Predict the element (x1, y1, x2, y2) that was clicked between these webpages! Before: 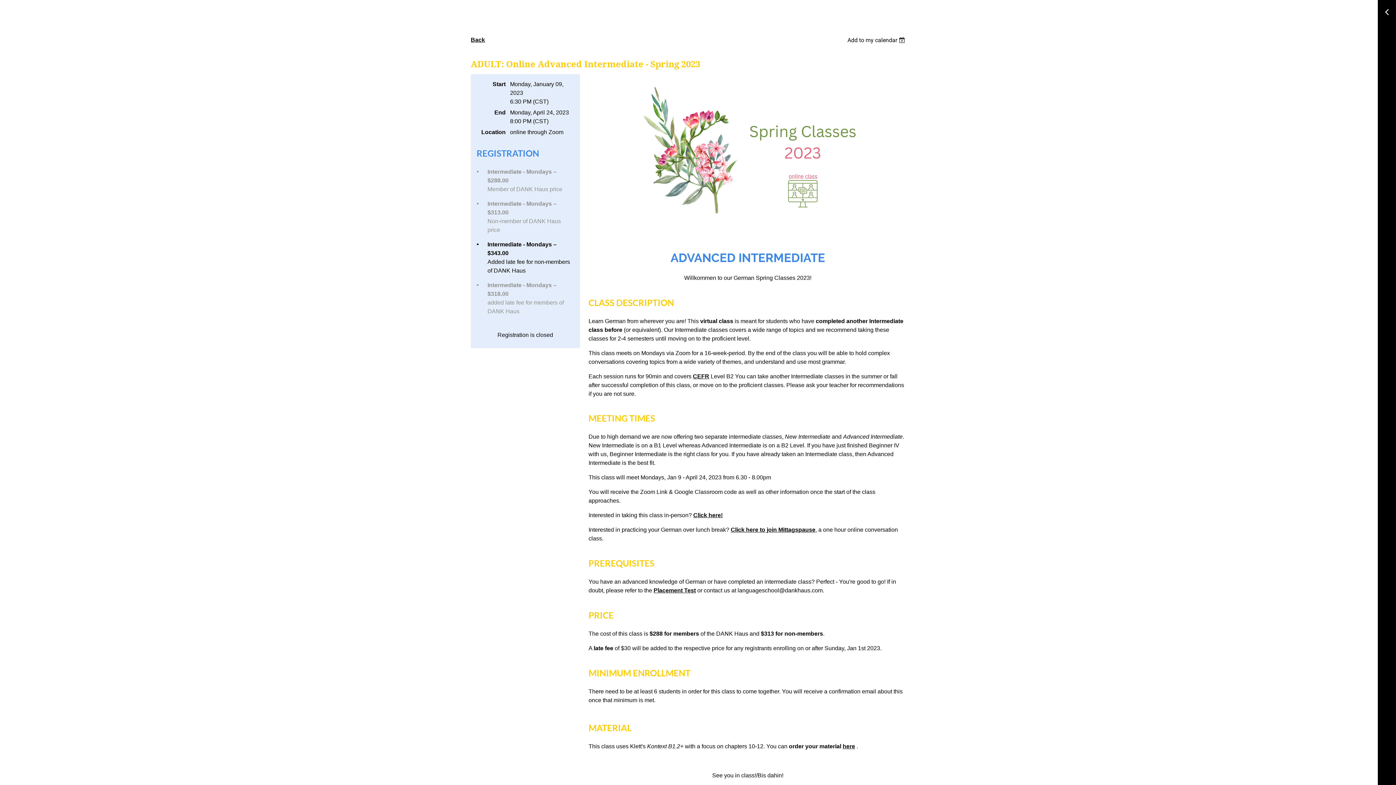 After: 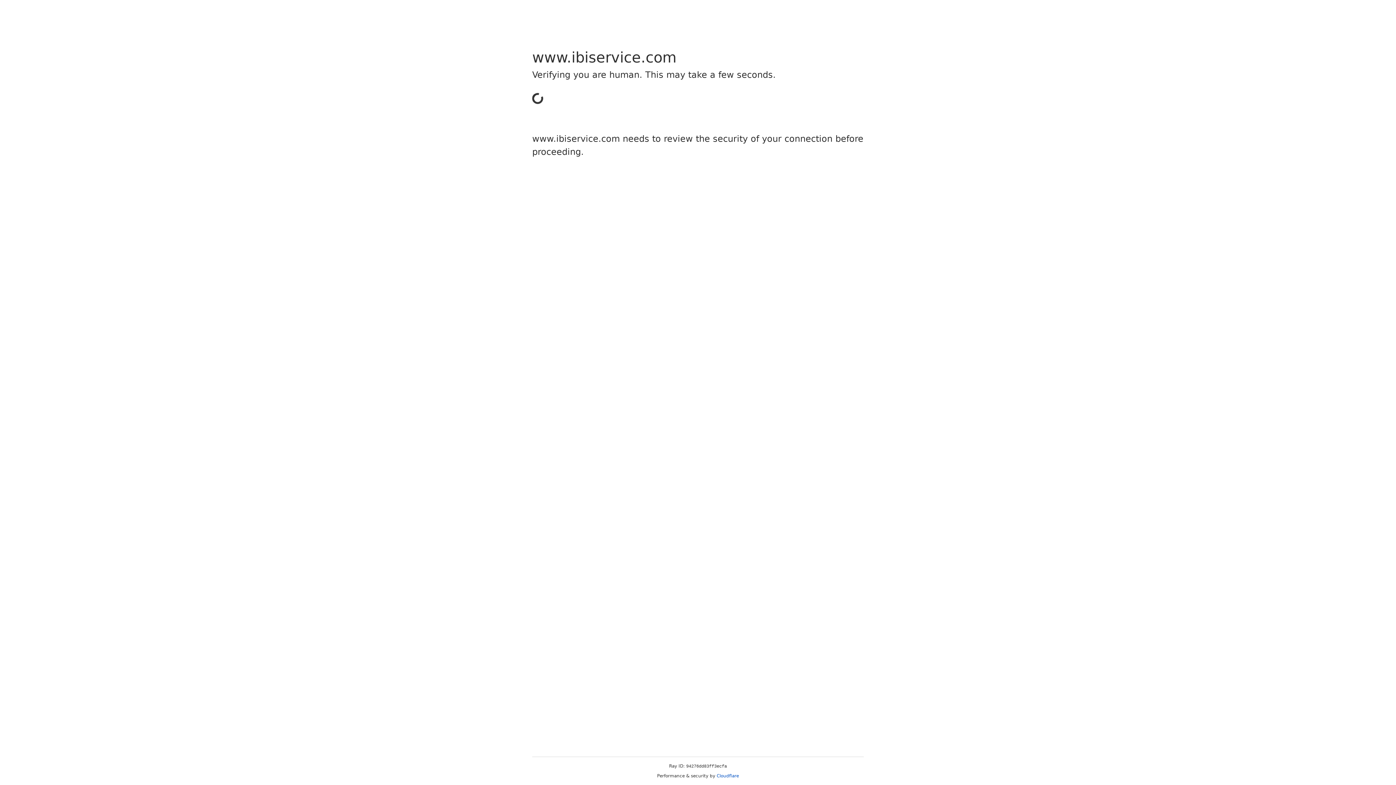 Action: label: here bbox: (842, 743, 855, 749)